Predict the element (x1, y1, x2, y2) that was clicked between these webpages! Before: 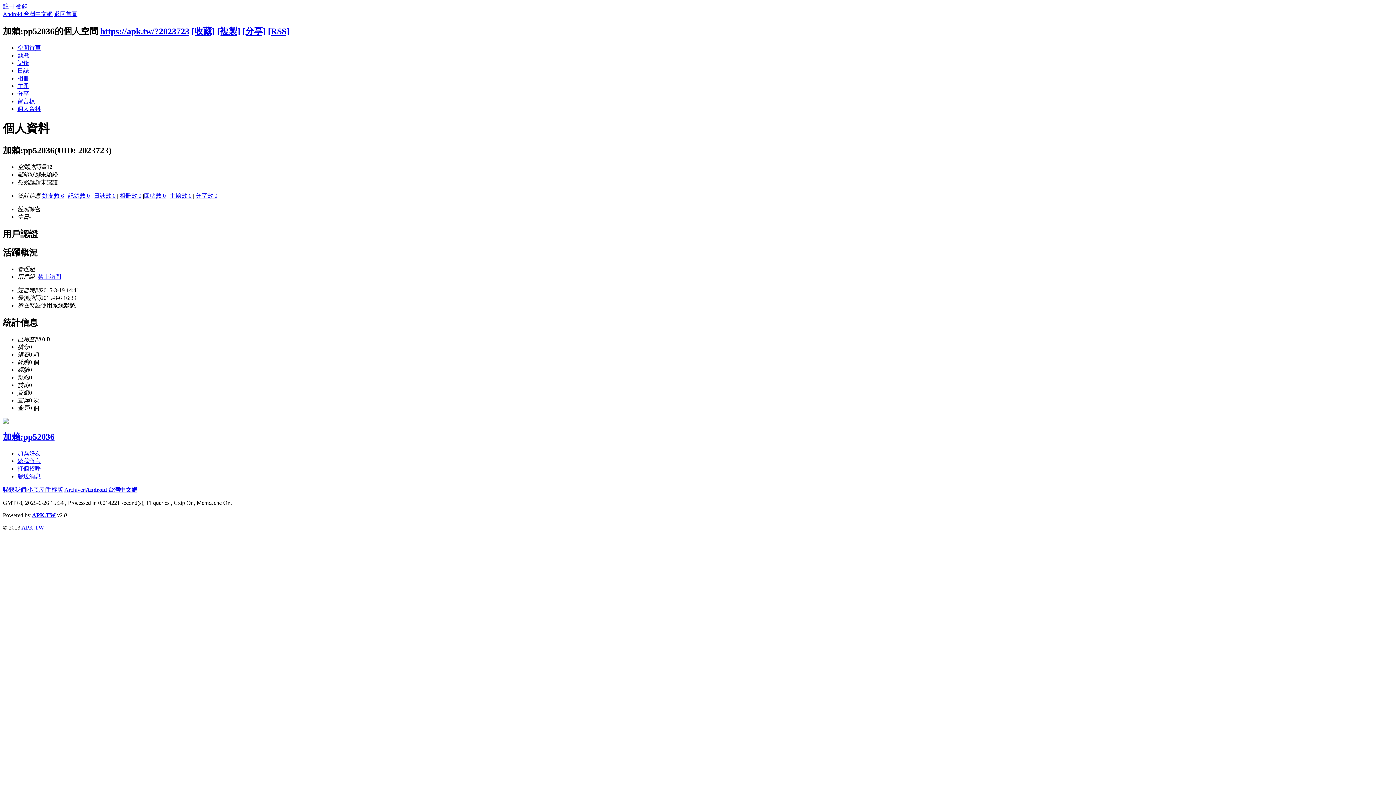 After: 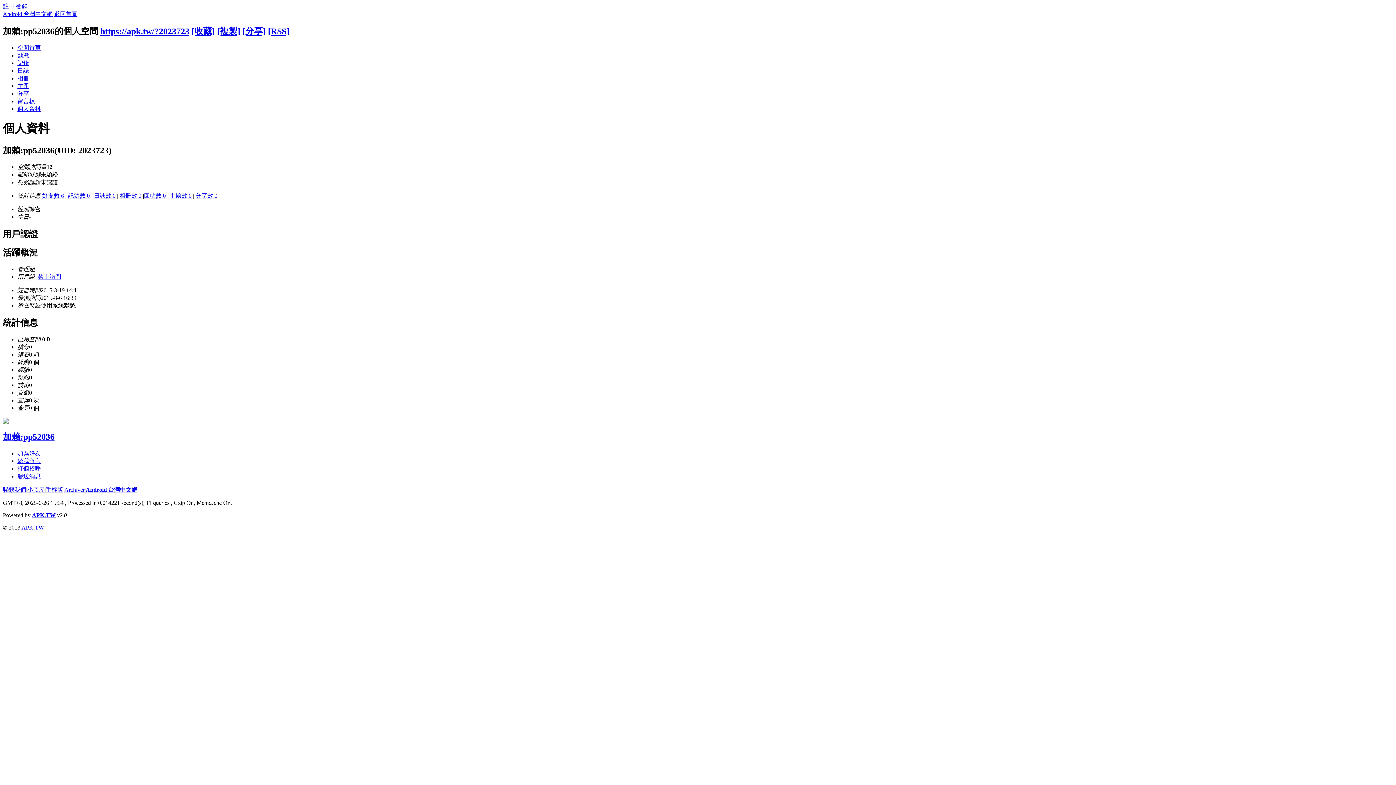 Action: bbox: (93, 192, 115, 198) label: 日誌數 0